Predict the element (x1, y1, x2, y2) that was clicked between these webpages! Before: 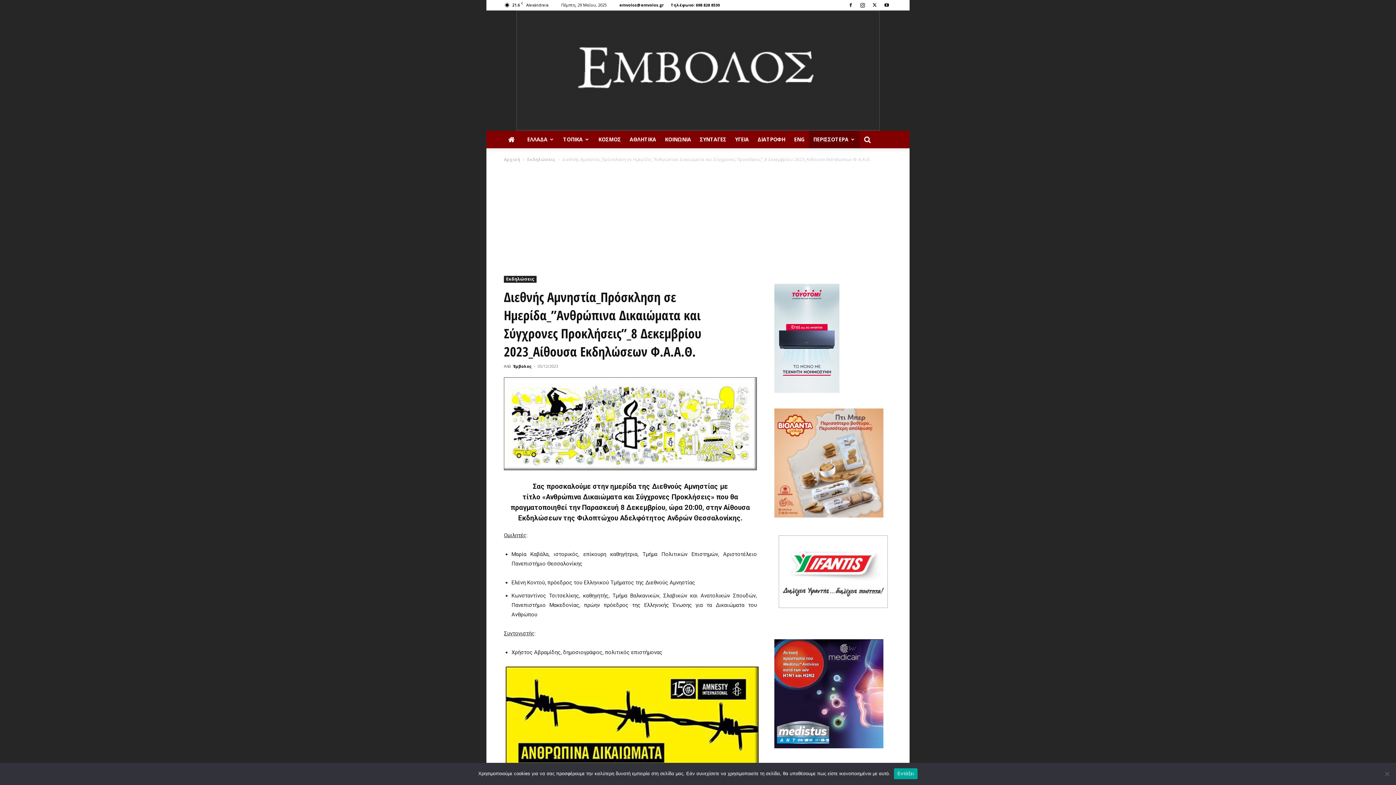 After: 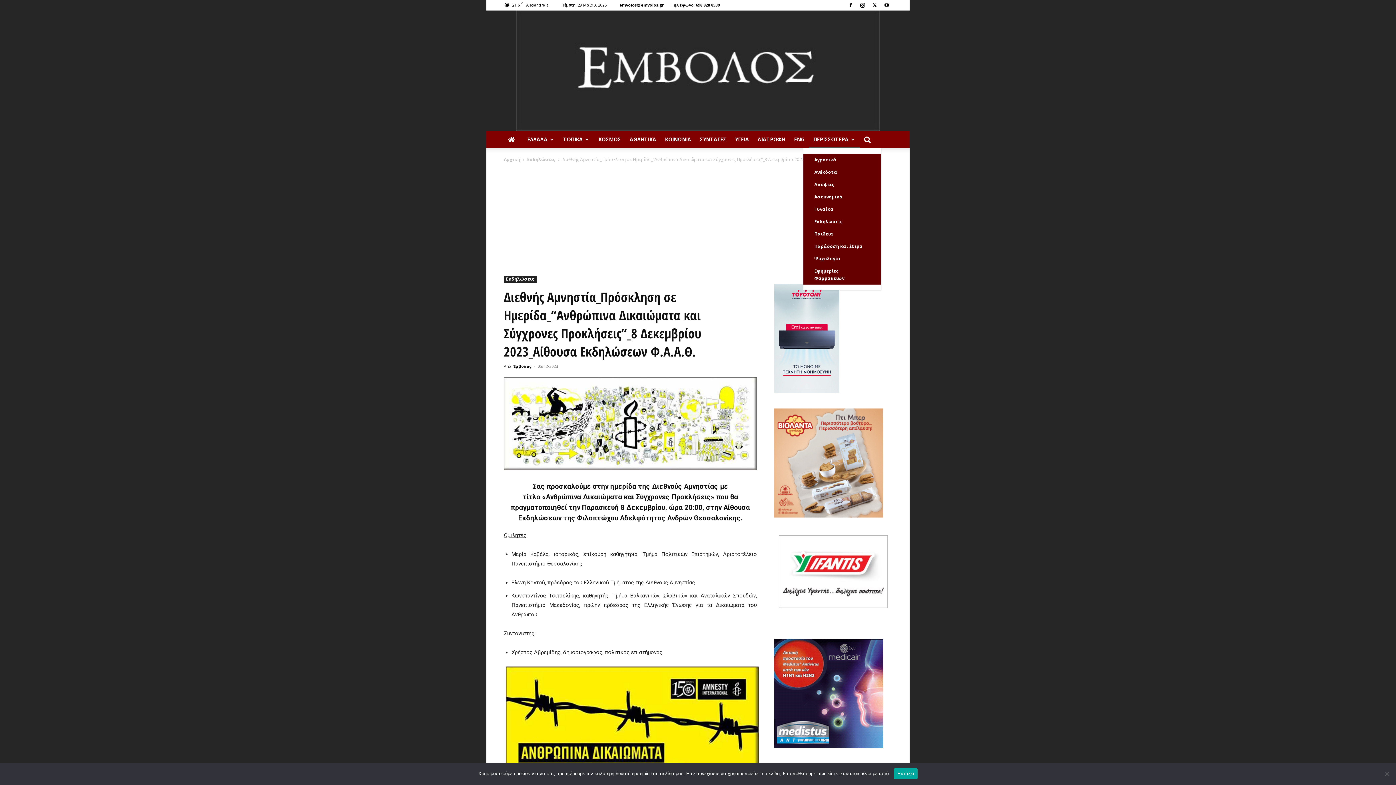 Action: bbox: (809, 130, 860, 148) label: ΠΕΡΙΣΣΟΤΕΡΑ